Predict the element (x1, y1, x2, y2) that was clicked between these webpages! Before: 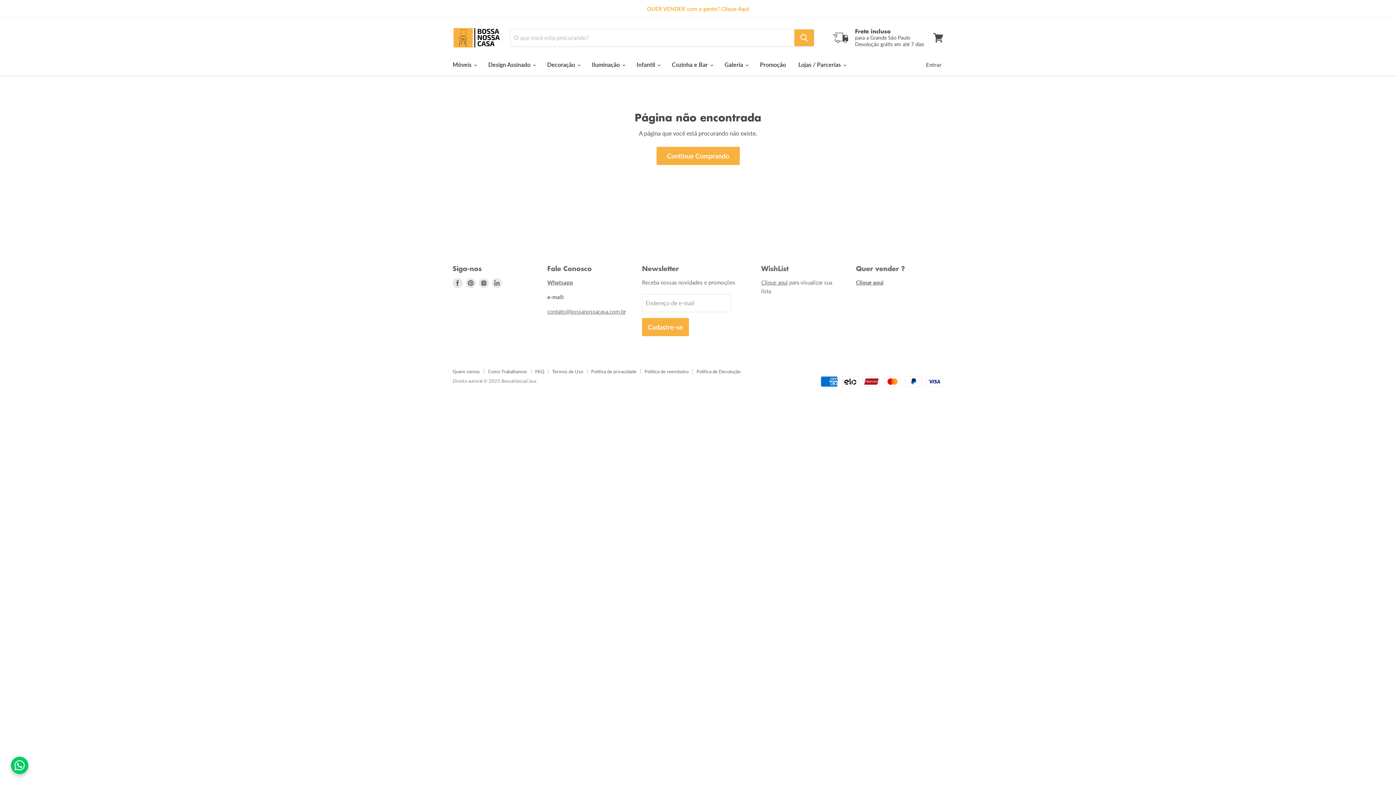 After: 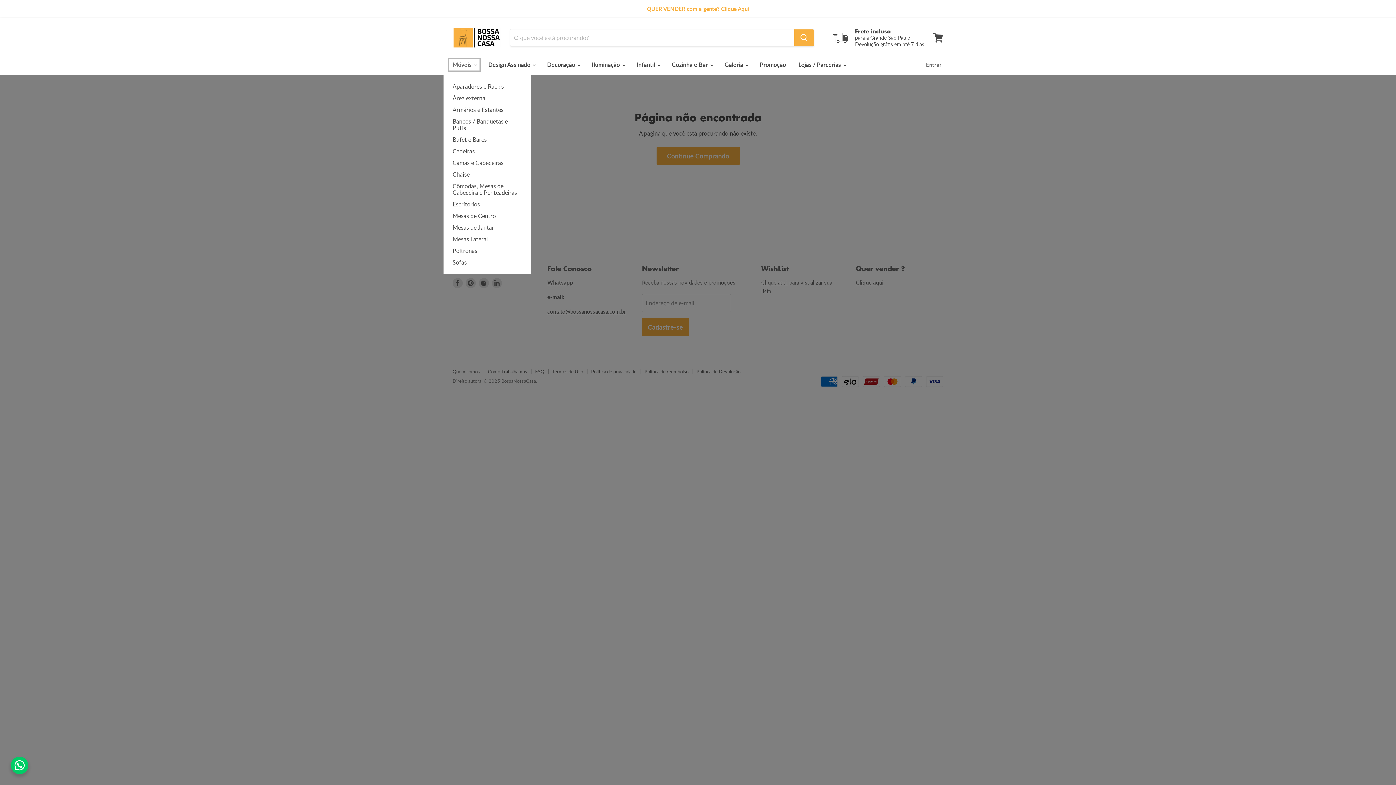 Action: label: Móveis  bbox: (447, 57, 481, 72)